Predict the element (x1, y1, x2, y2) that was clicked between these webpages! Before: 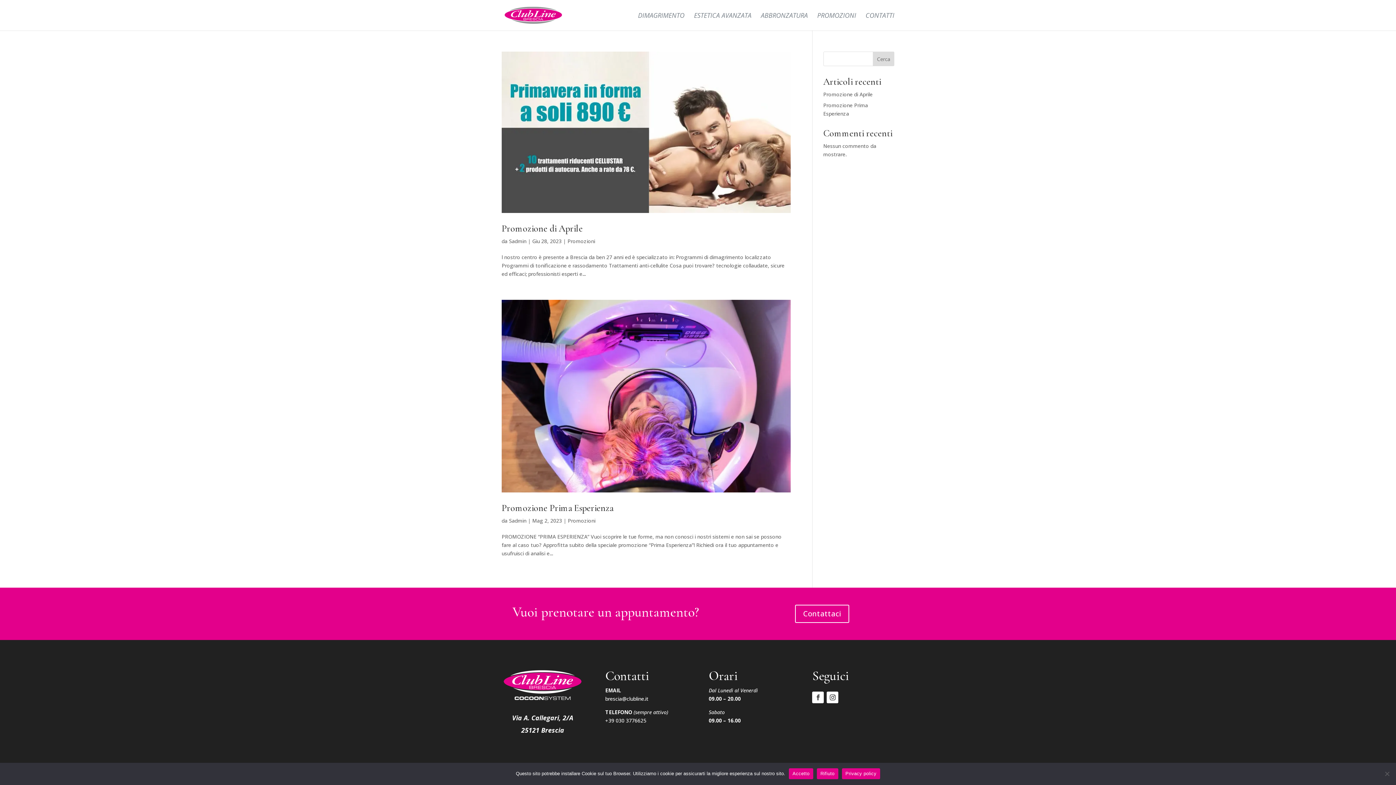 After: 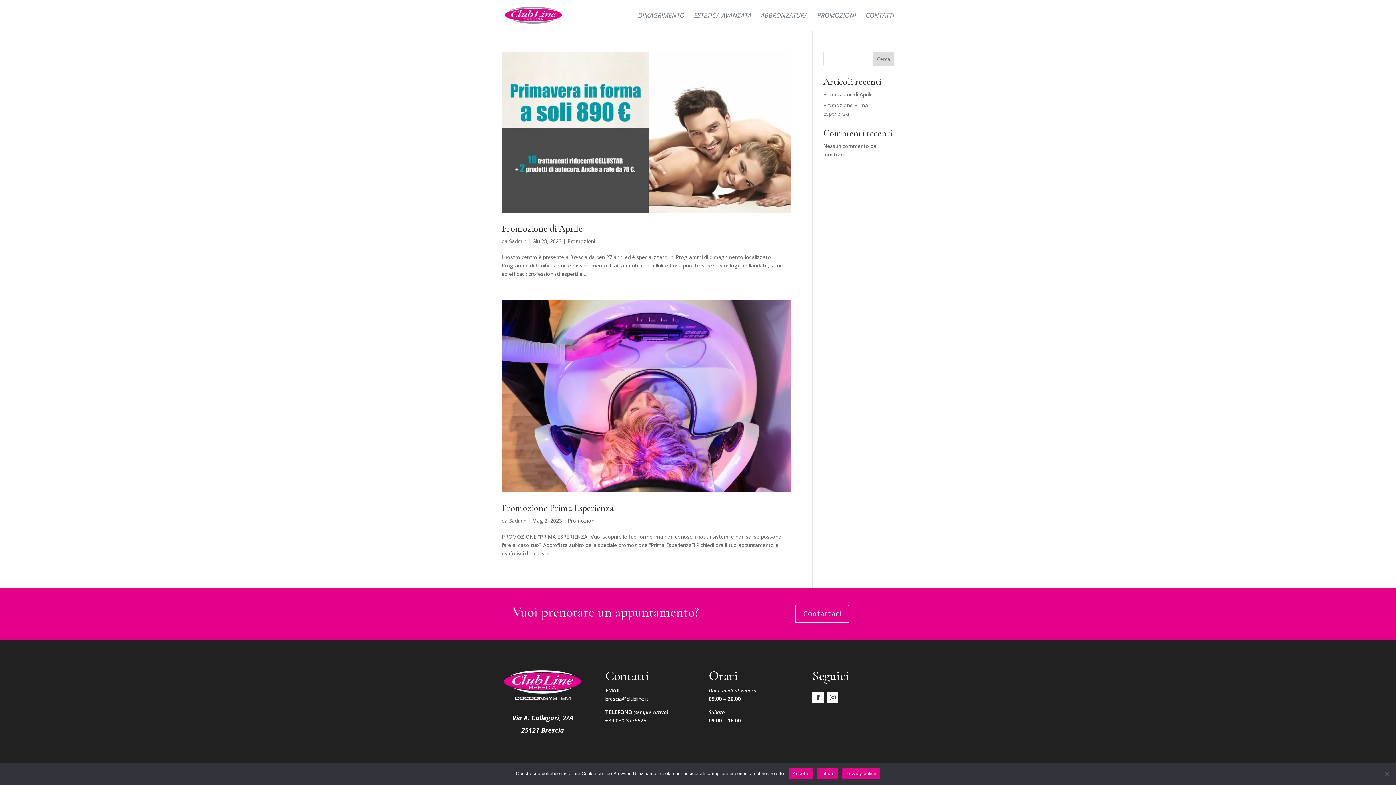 Action: bbox: (567, 237, 595, 244) label: Promozioni